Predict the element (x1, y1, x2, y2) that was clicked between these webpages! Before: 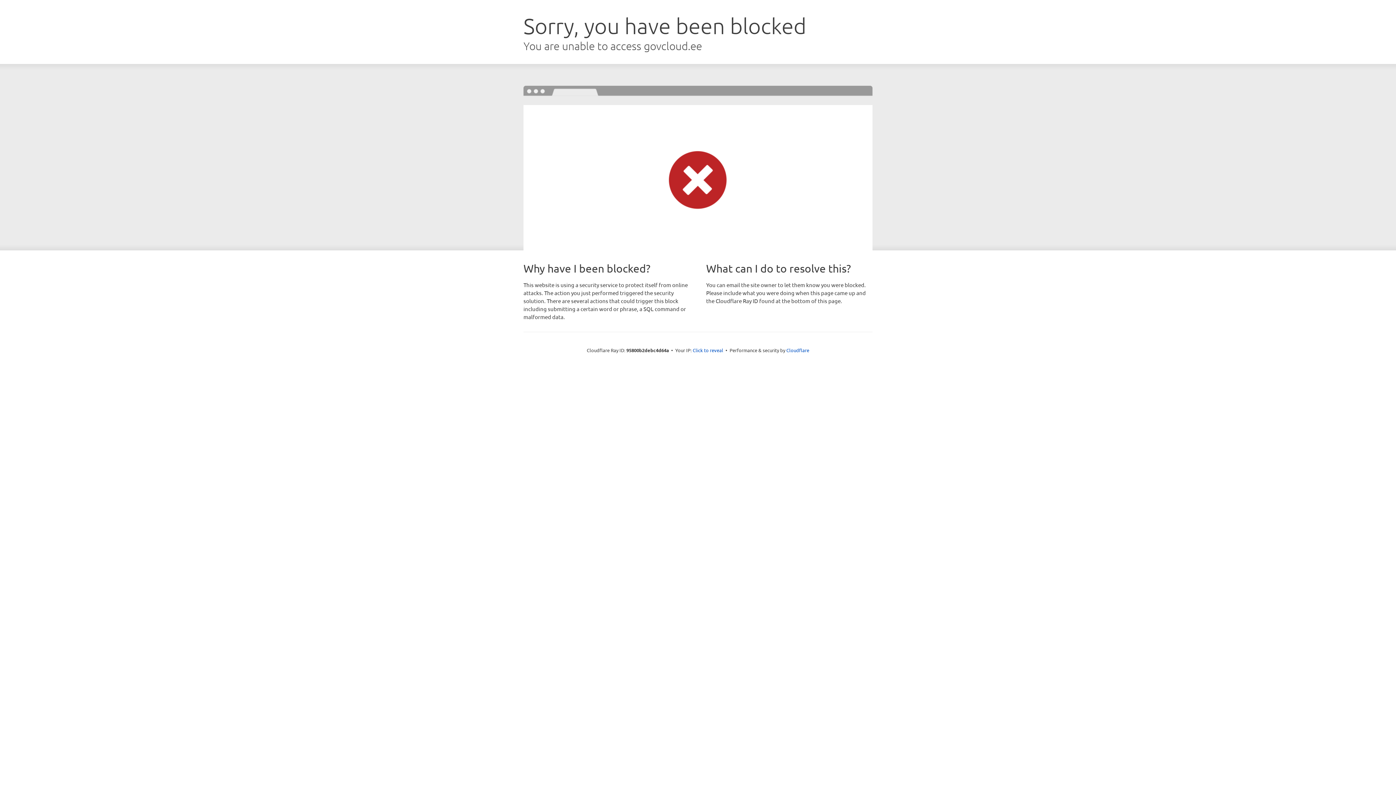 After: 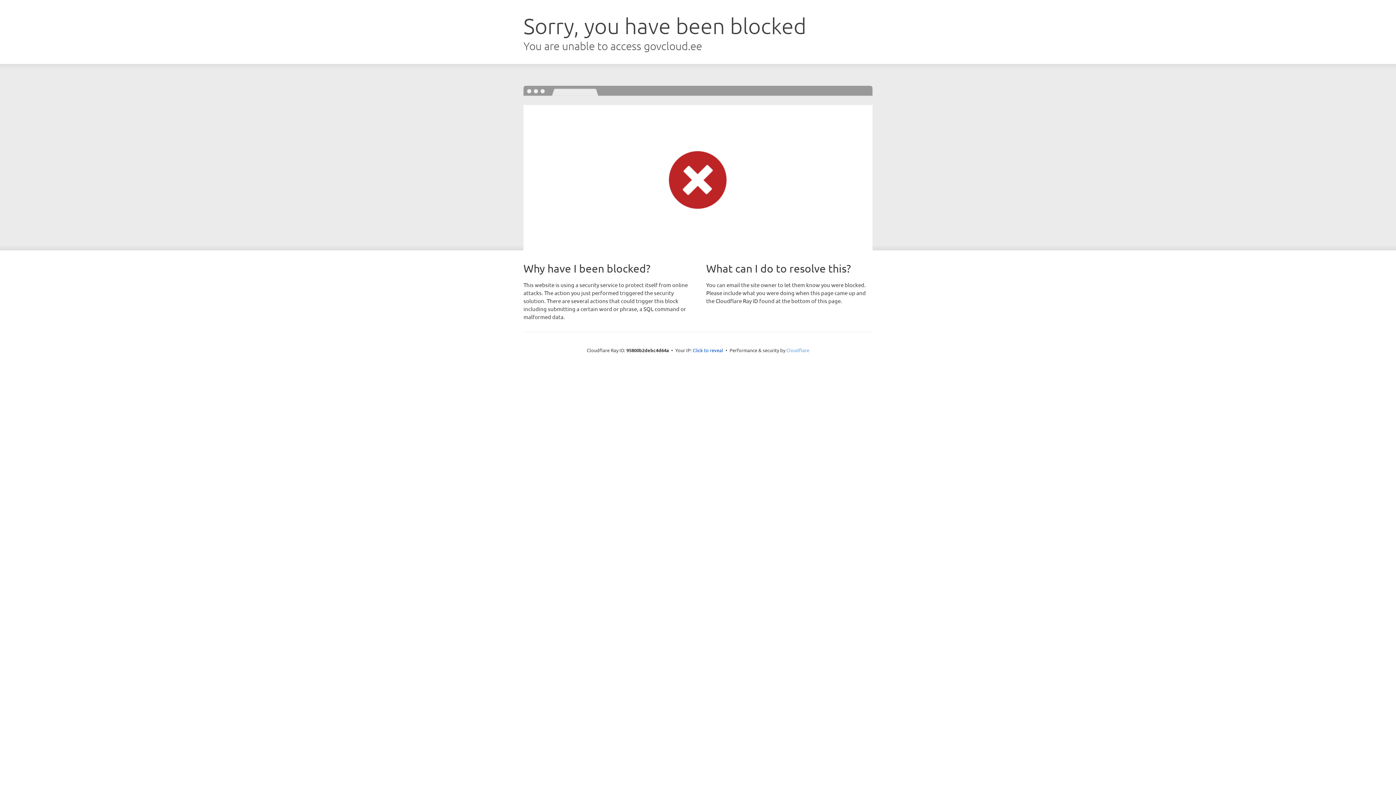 Action: label: Cloudflare bbox: (786, 347, 809, 353)